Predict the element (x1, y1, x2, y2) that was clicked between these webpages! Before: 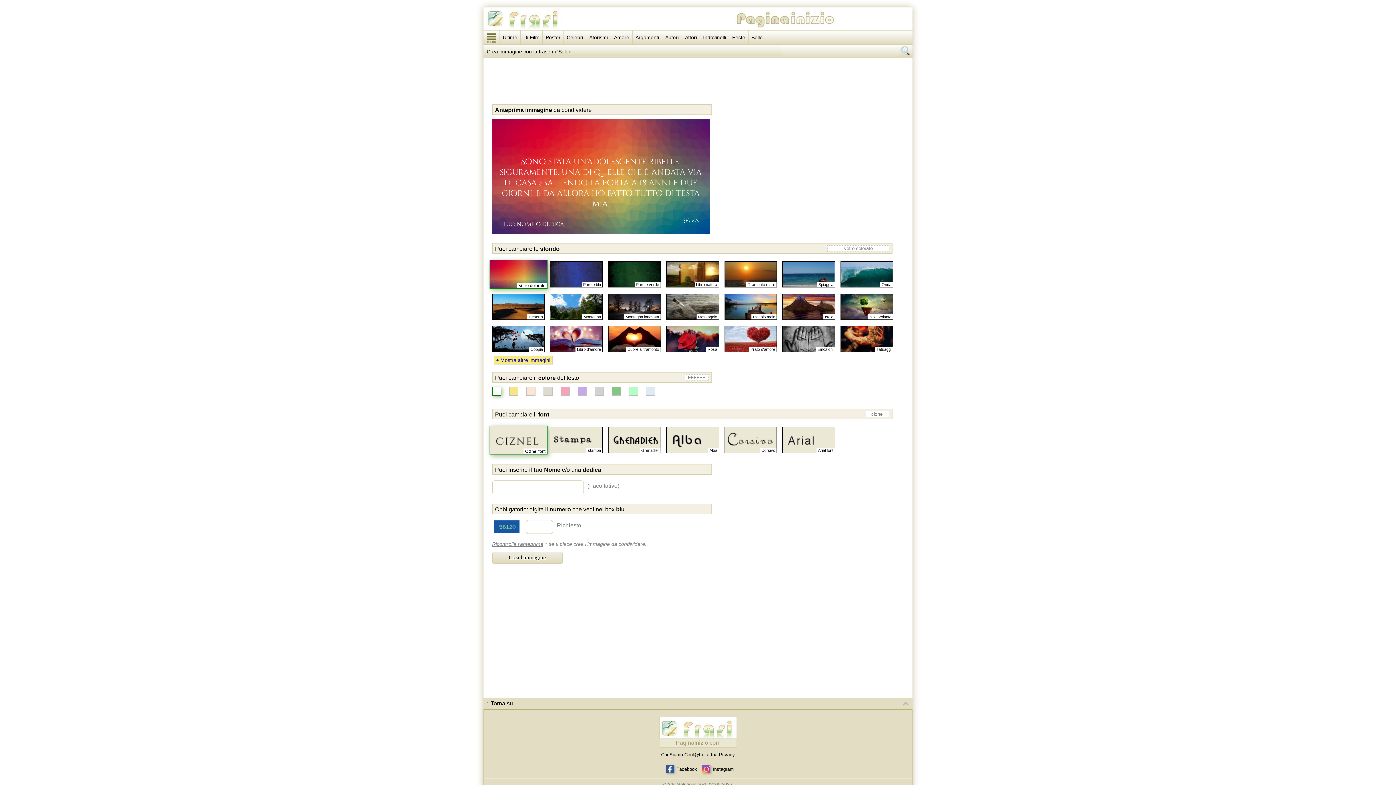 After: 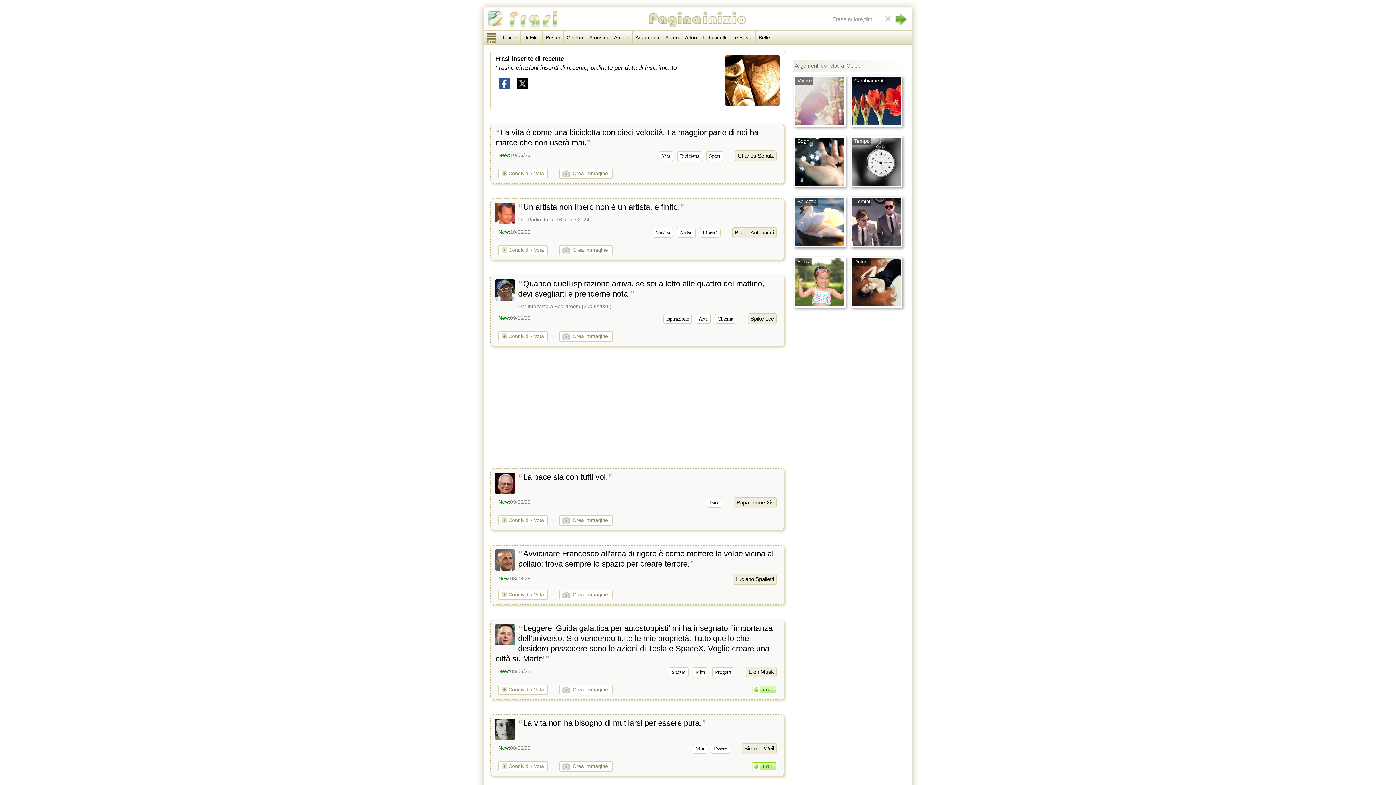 Action: label: Ultime bbox: (500, 30, 520, 44)